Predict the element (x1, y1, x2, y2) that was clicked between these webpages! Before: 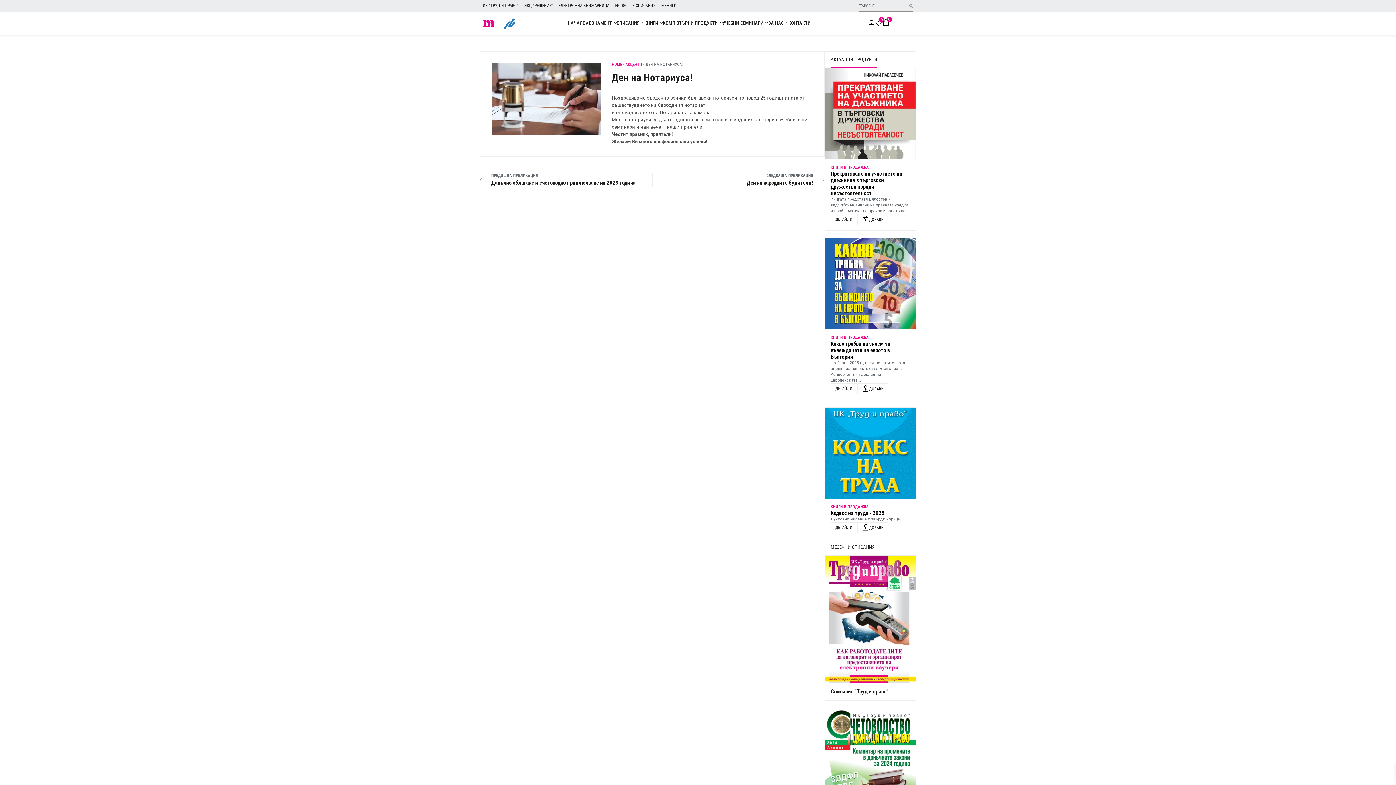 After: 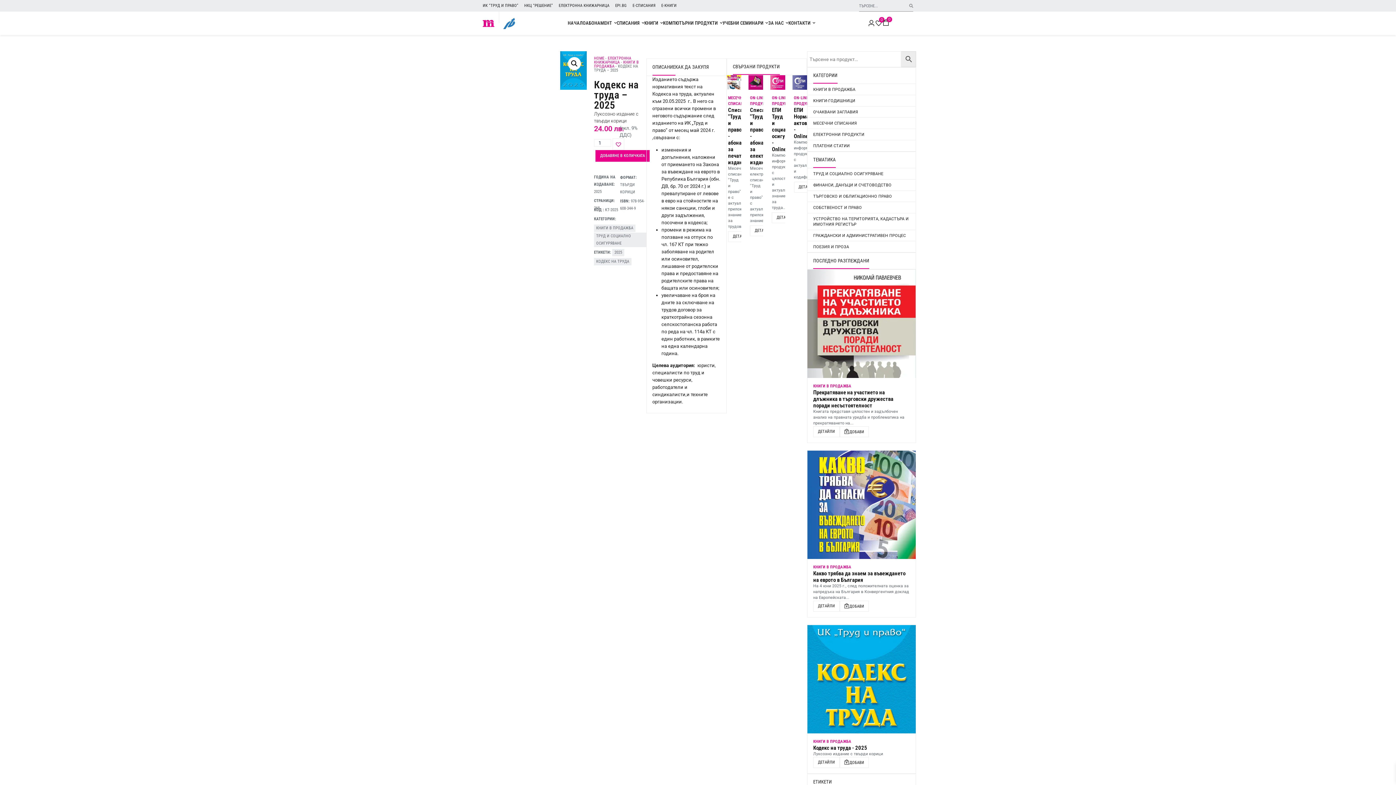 Action: label: Кодекс на труда - 2025 bbox: (830, 510, 884, 516)